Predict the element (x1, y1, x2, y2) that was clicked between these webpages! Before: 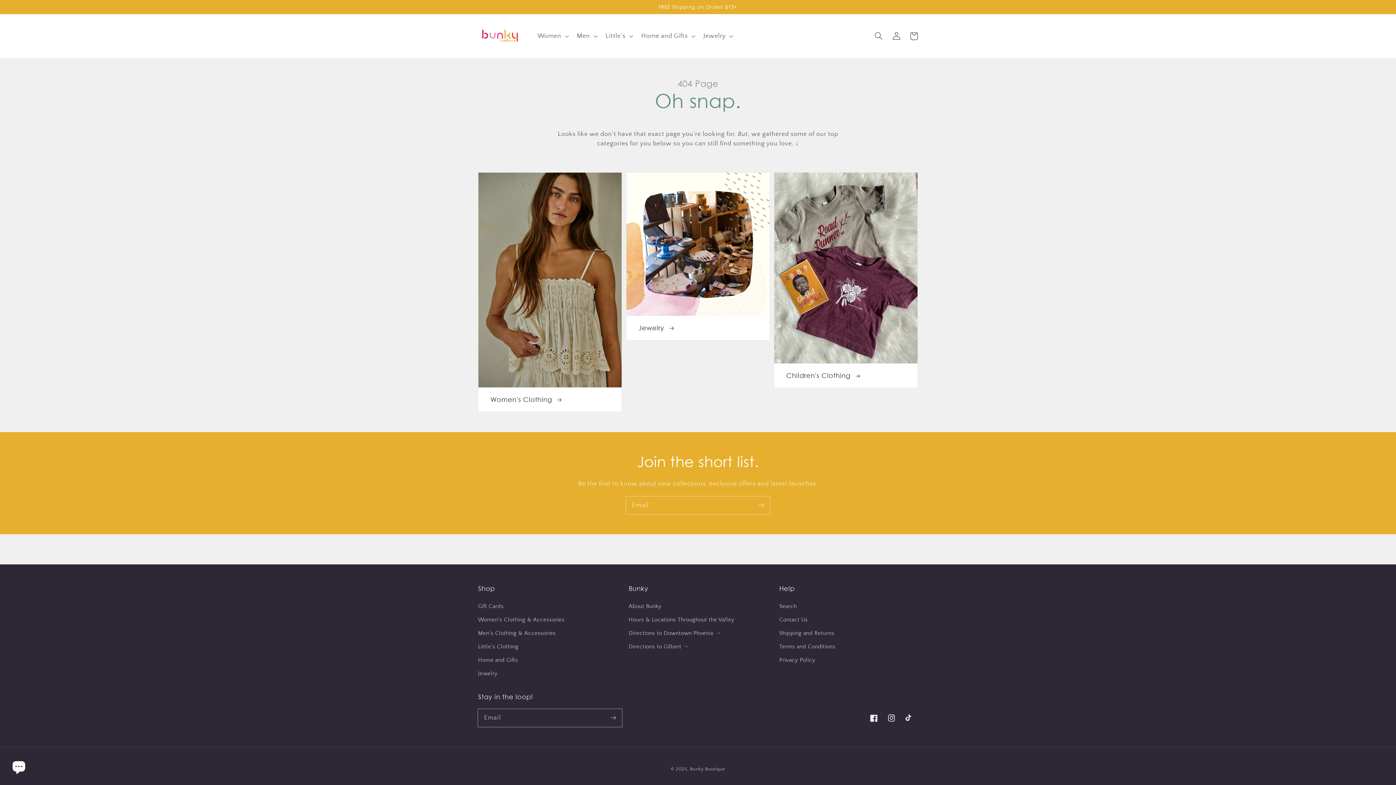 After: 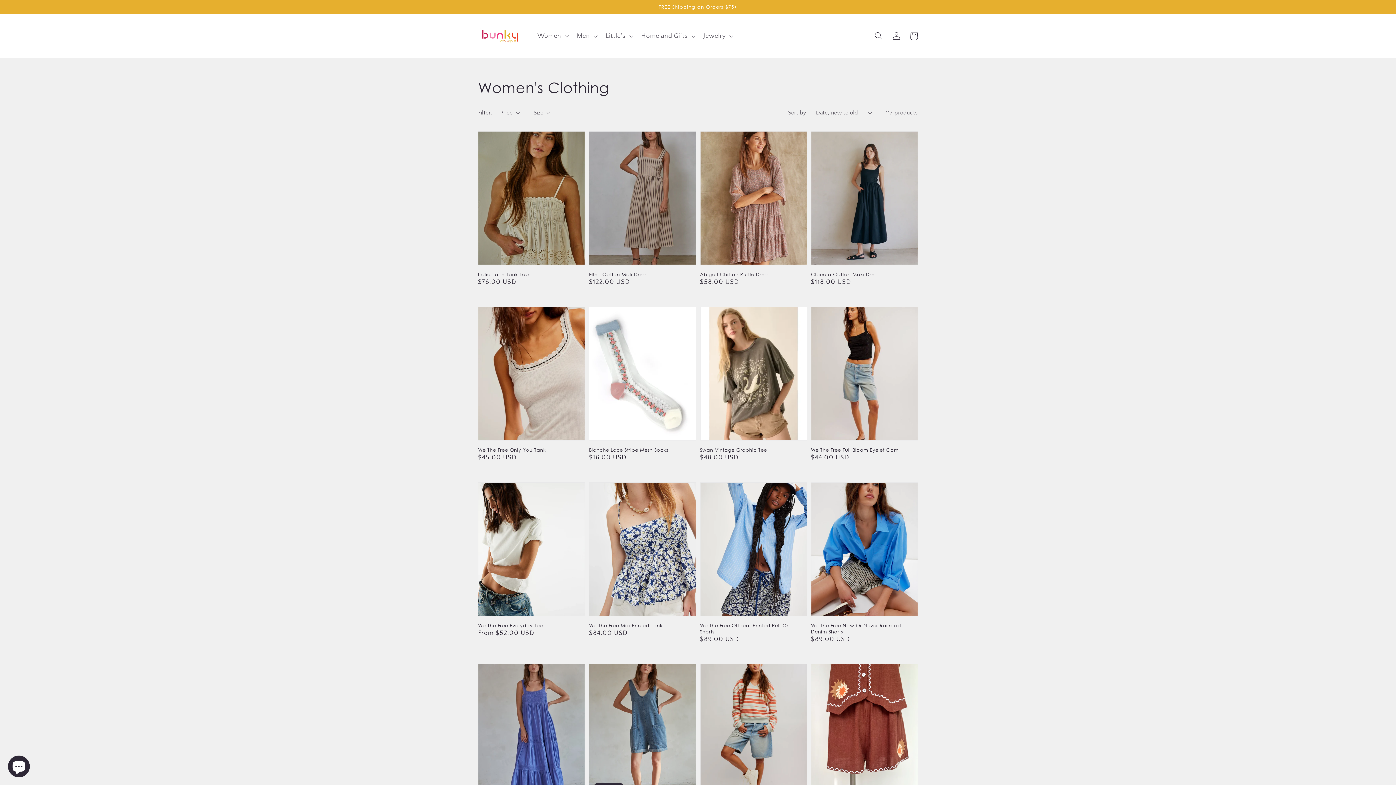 Action: label: Women's Clothing  bbox: (478, 172, 622, 412)